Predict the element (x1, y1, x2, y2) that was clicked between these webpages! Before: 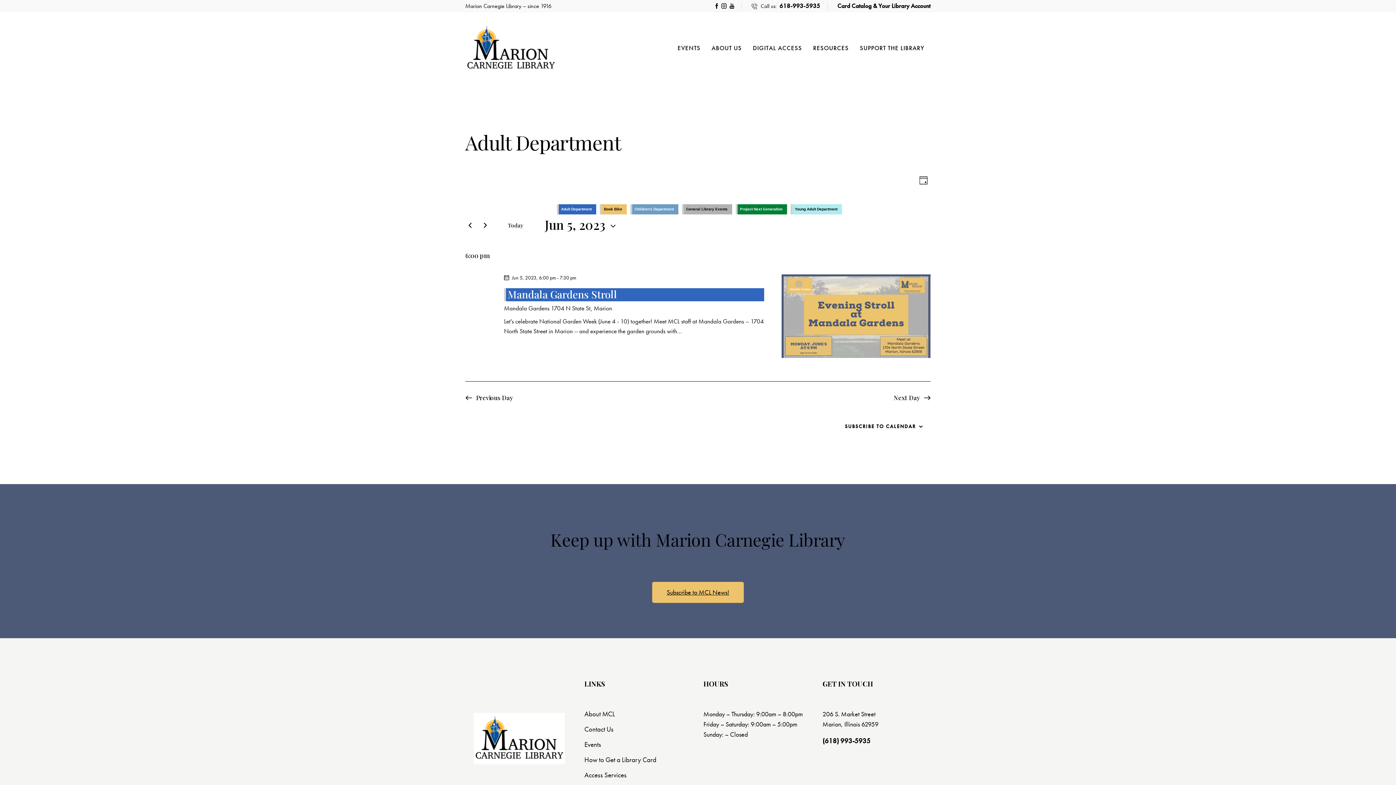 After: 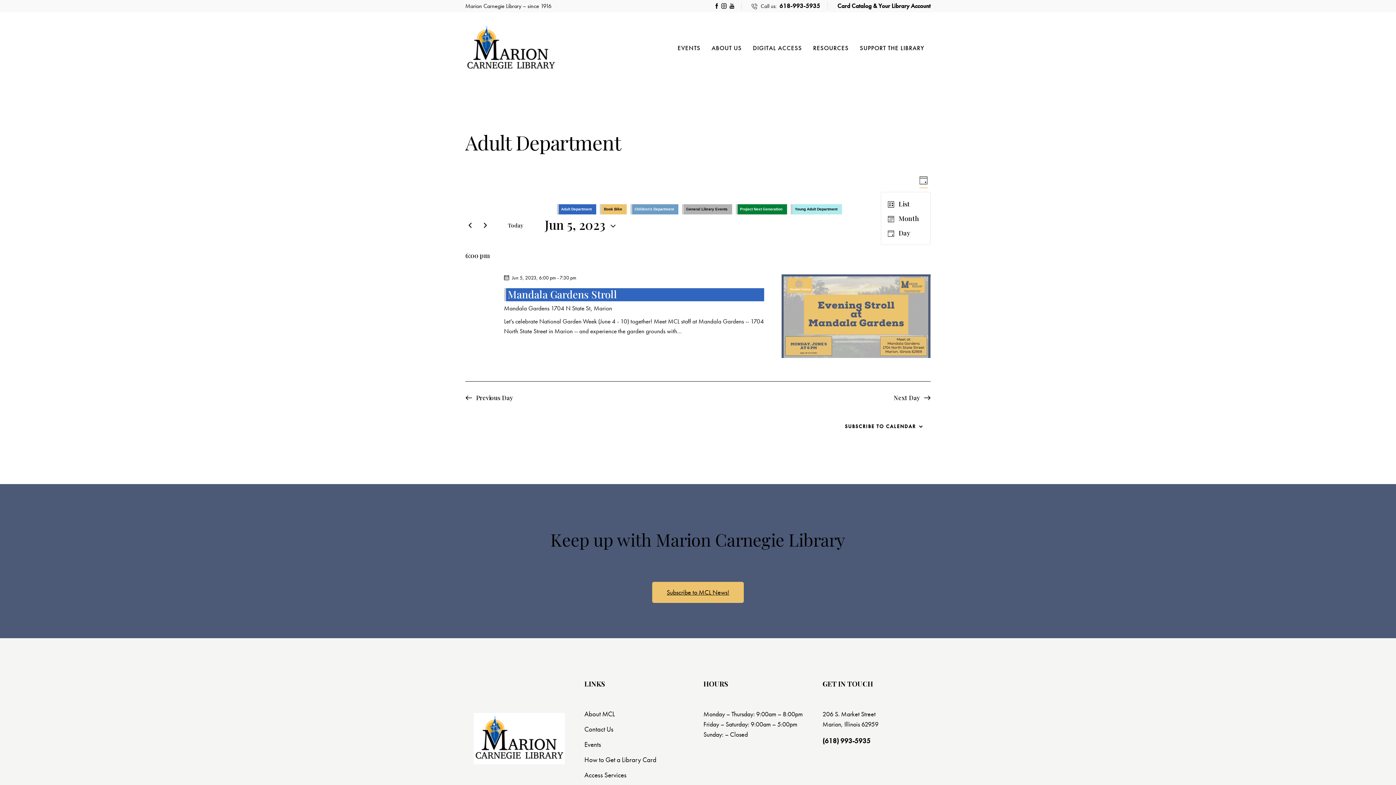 Action: bbox: (916, 173, 930, 187) label: Select Calendar View